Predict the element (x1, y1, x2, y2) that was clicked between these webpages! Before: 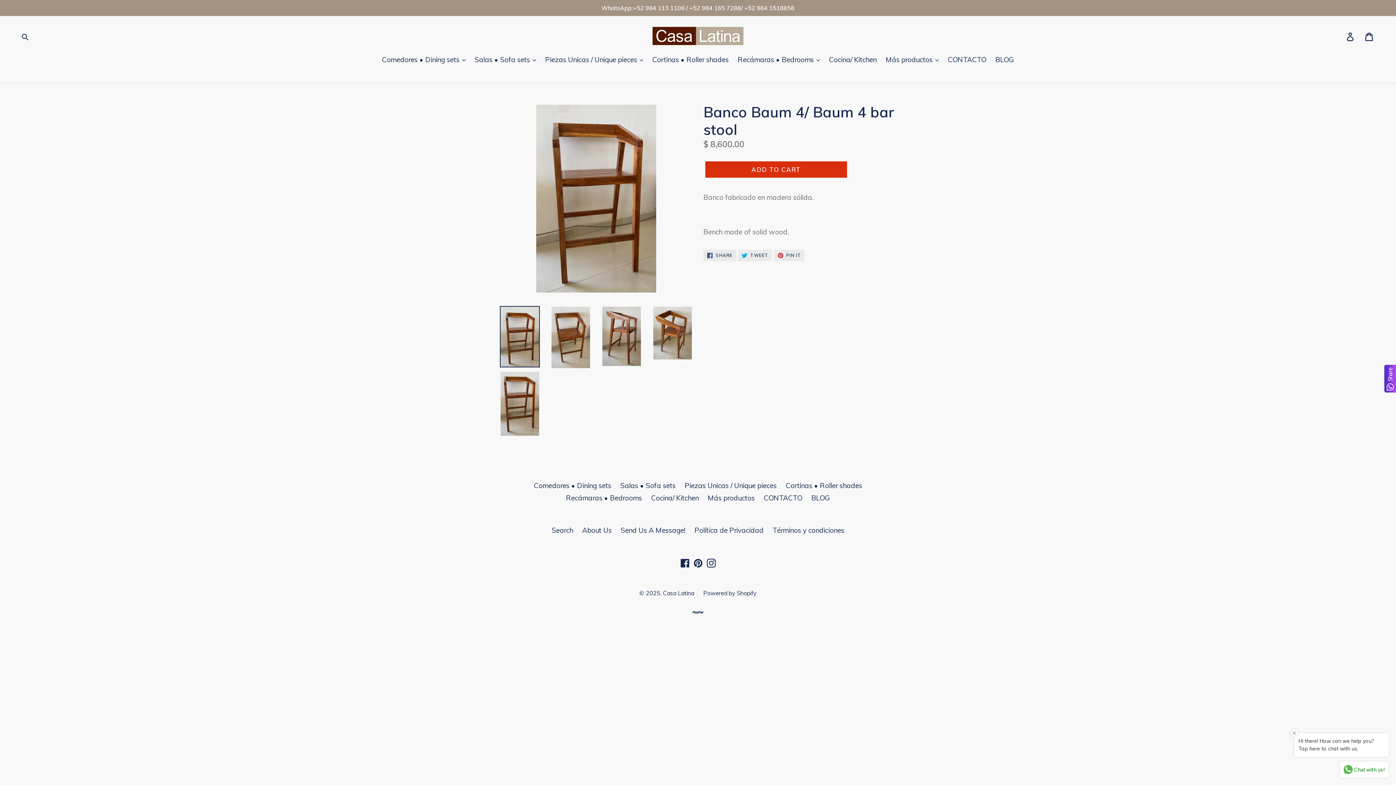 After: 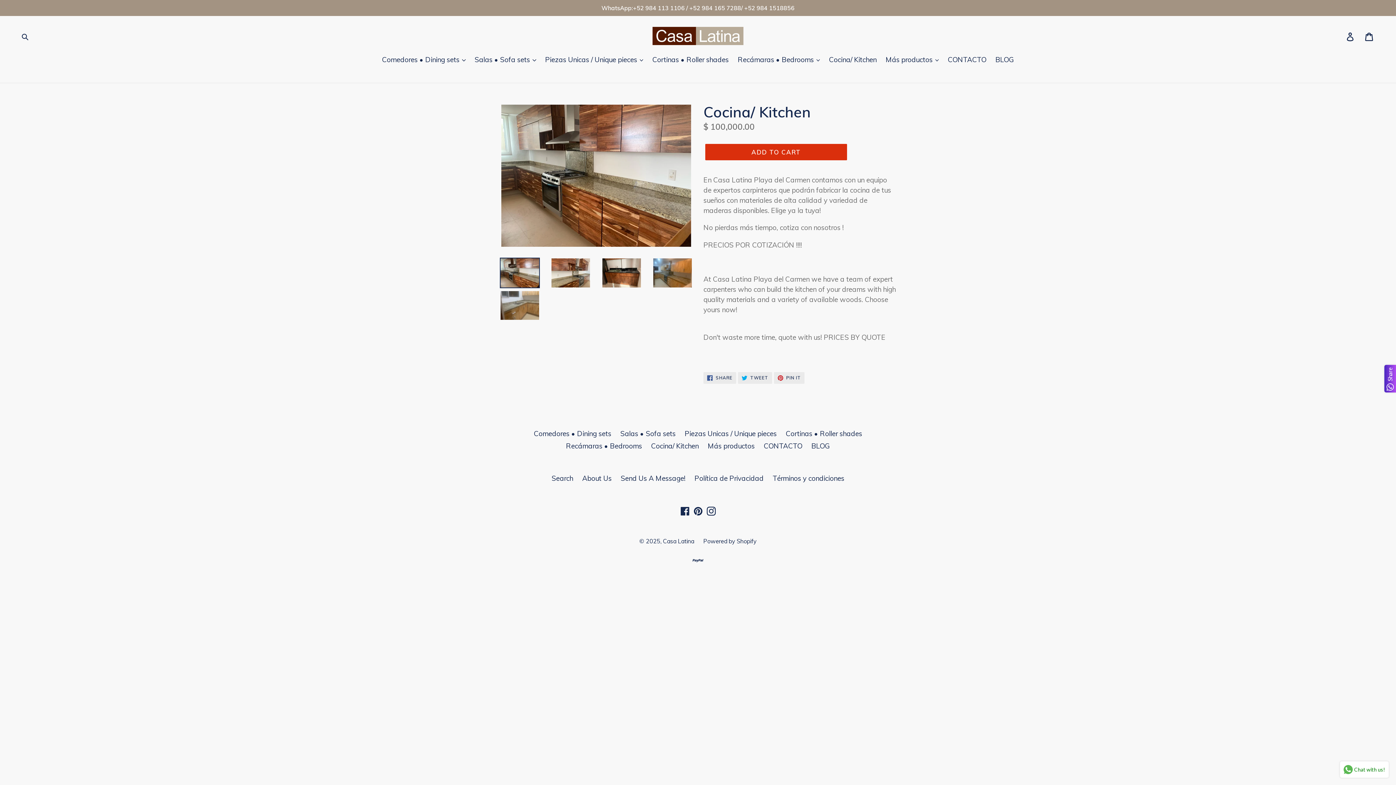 Action: bbox: (825, 54, 880, 65) label: Cocina/ Kitchen